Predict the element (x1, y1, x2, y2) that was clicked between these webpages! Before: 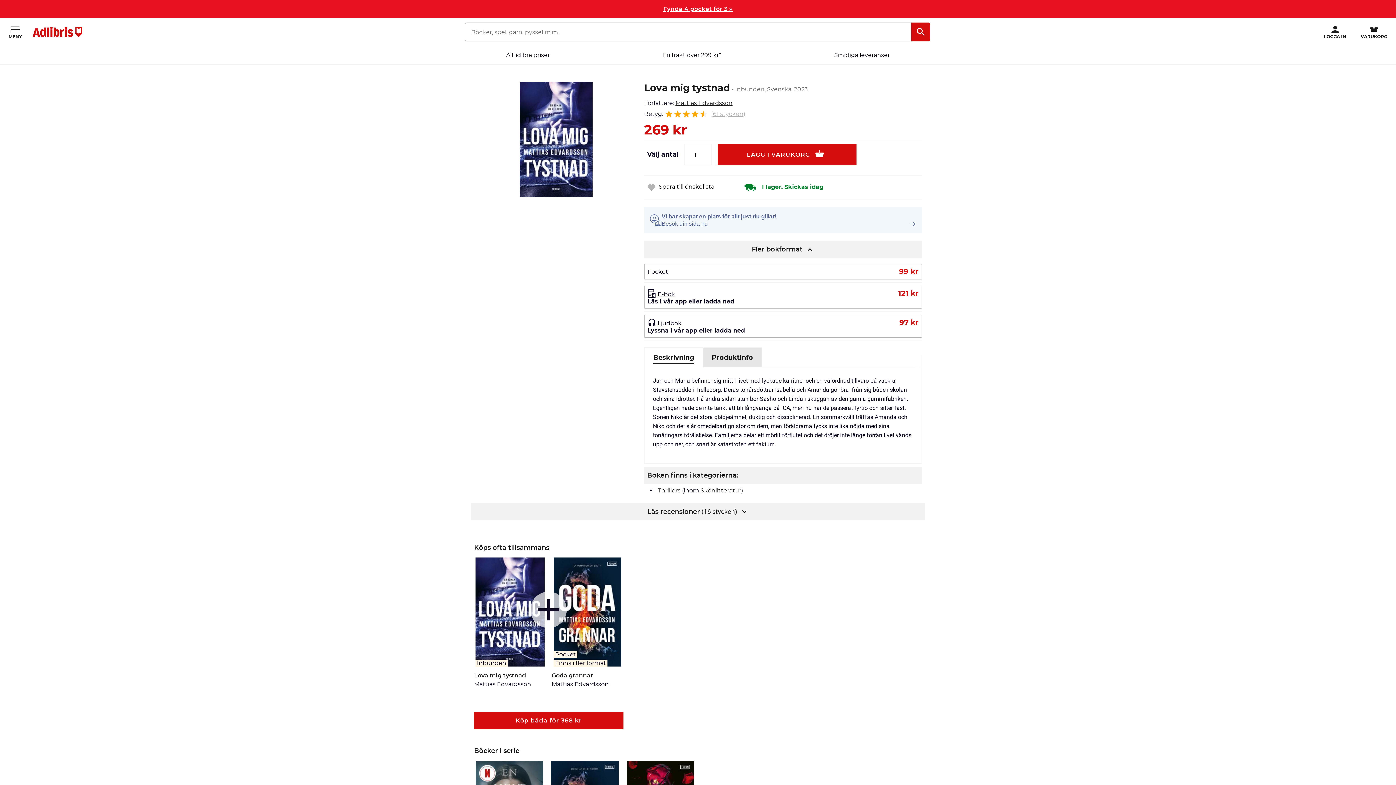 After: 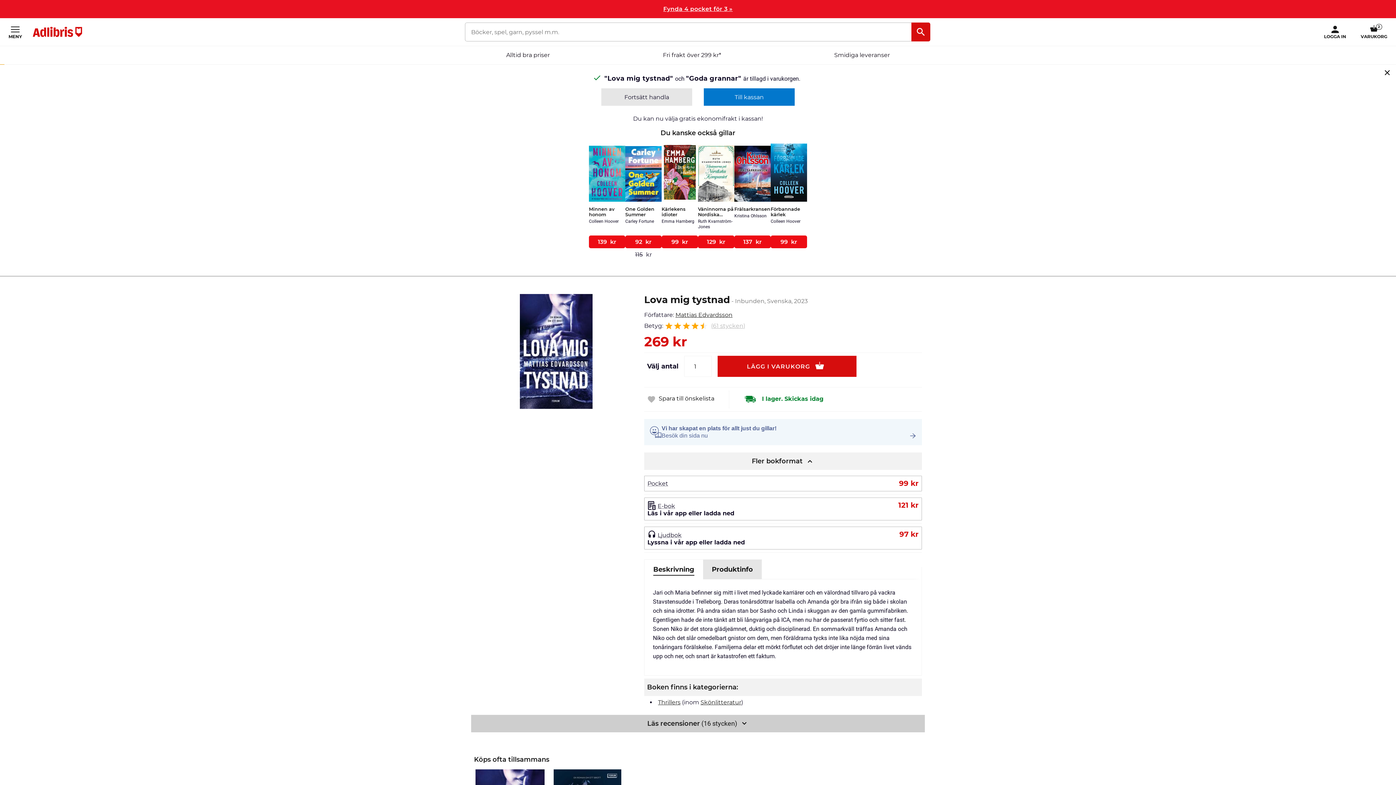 Action: label: Köp båda för 368 kr bbox: (474, 712, 623, 729)